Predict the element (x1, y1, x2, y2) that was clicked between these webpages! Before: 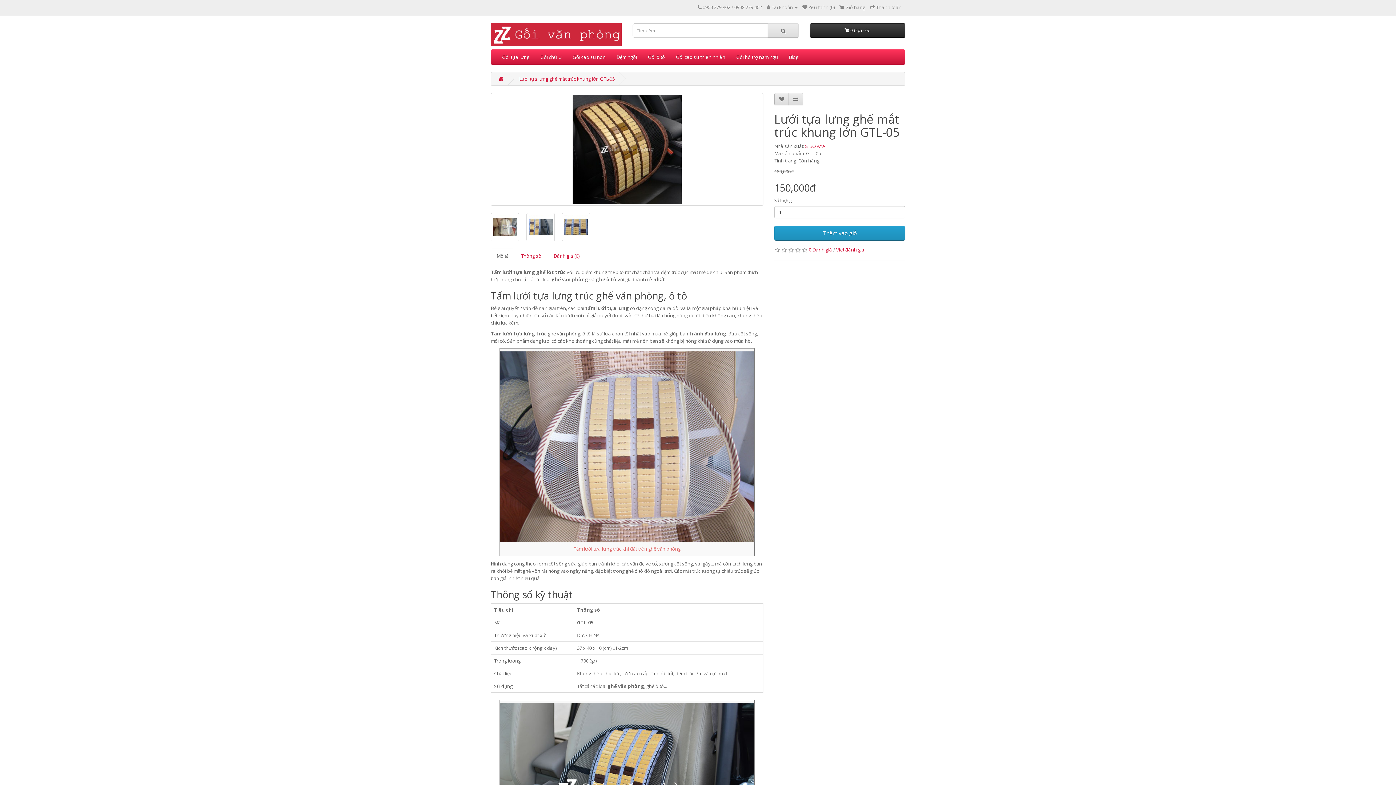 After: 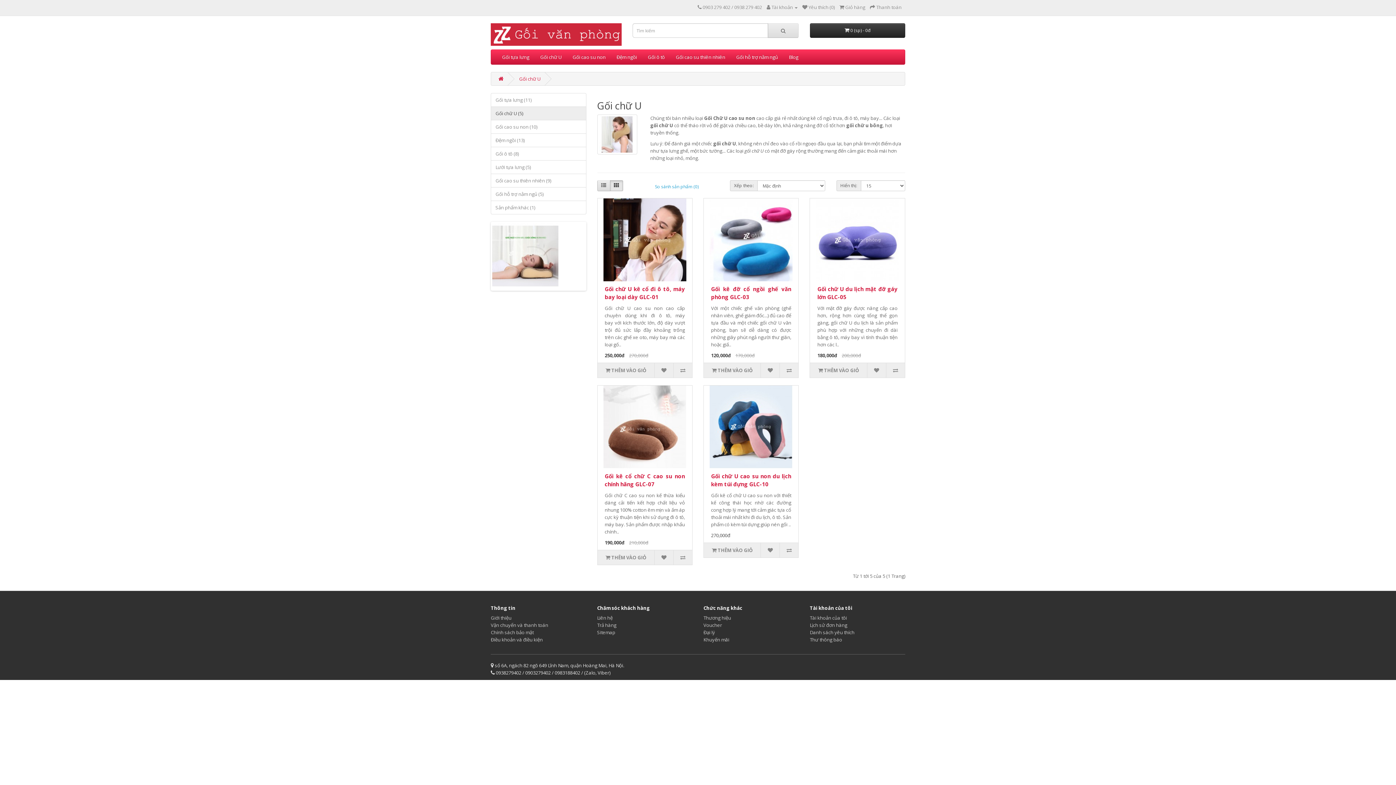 Action: bbox: (534, 49, 567, 64) label: Gối chữ U